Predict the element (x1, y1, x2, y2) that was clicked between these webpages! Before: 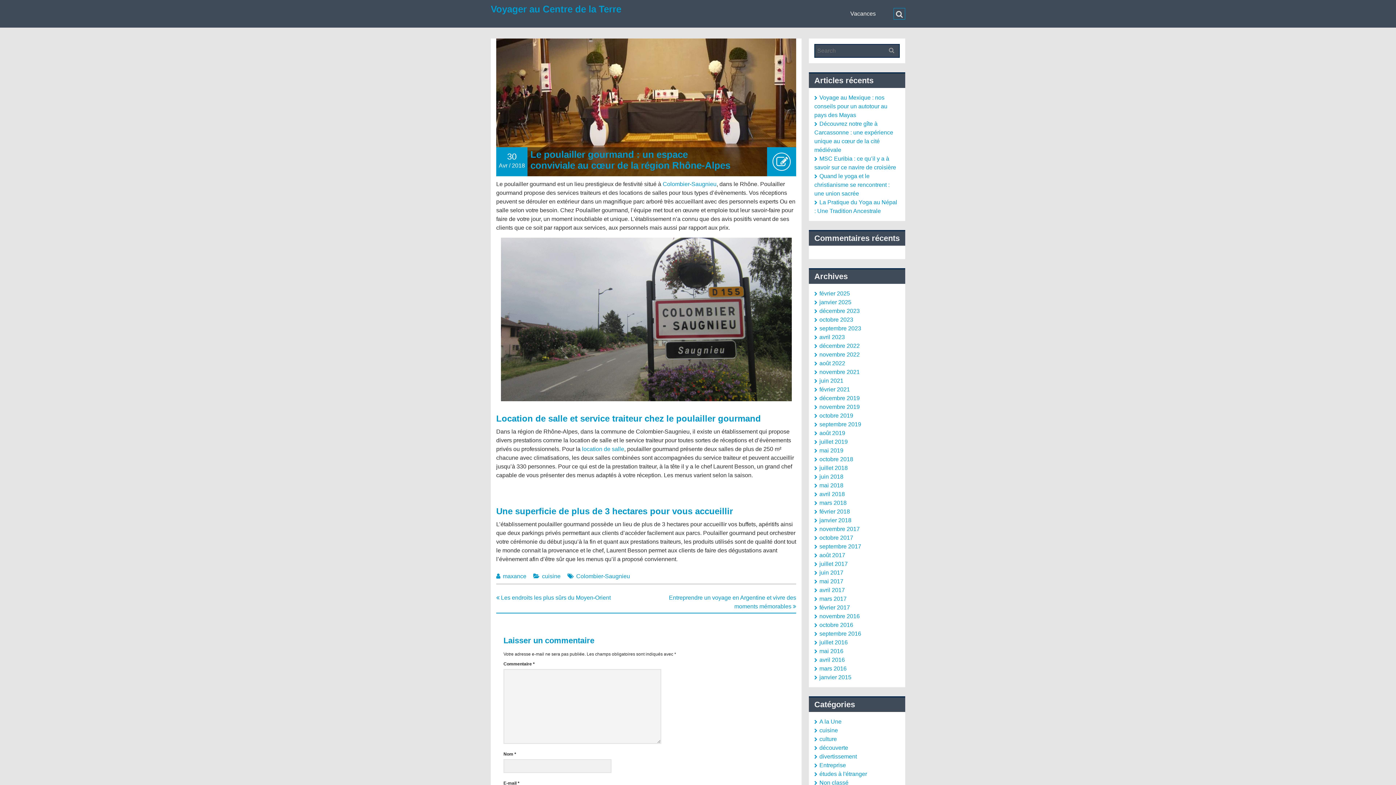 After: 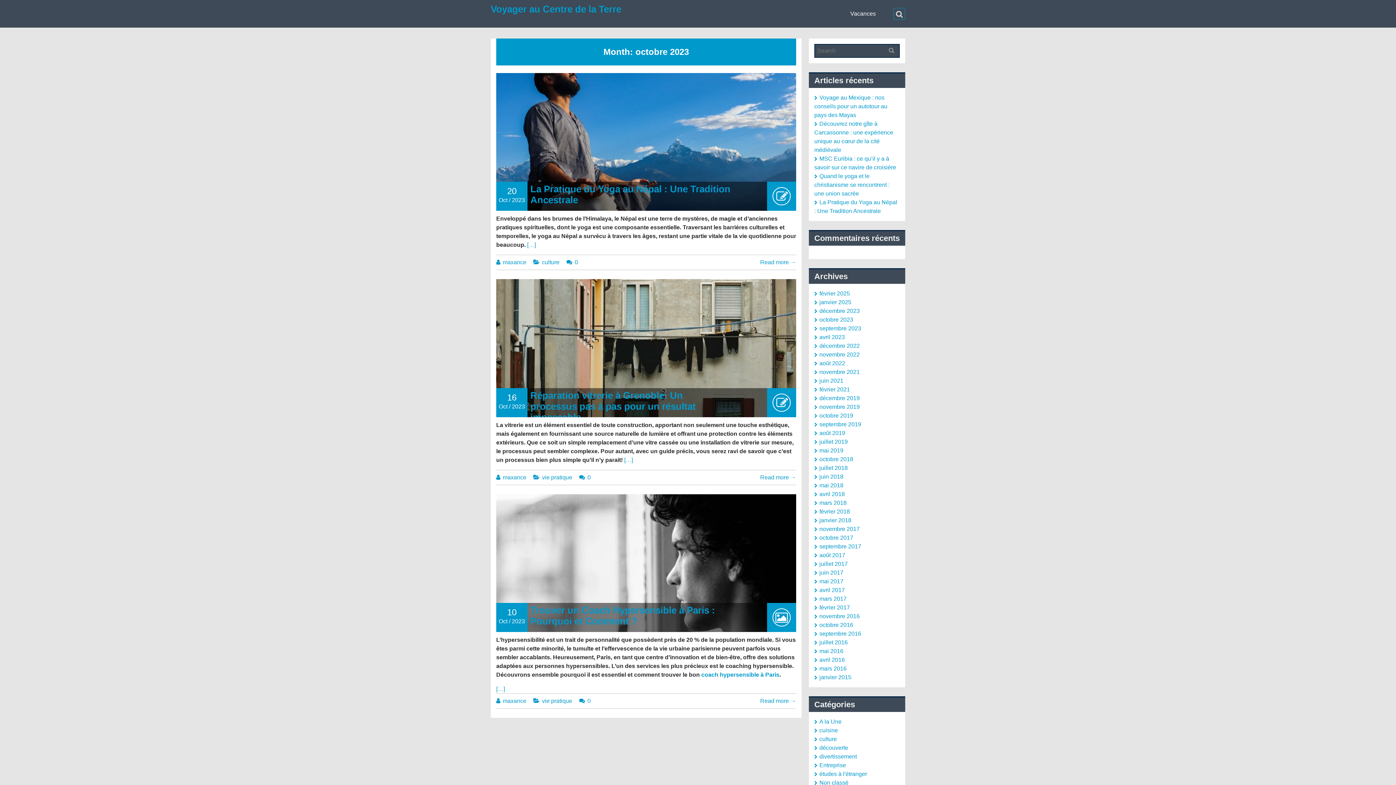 Action: label: octobre 2023 bbox: (814, 316, 853, 322)